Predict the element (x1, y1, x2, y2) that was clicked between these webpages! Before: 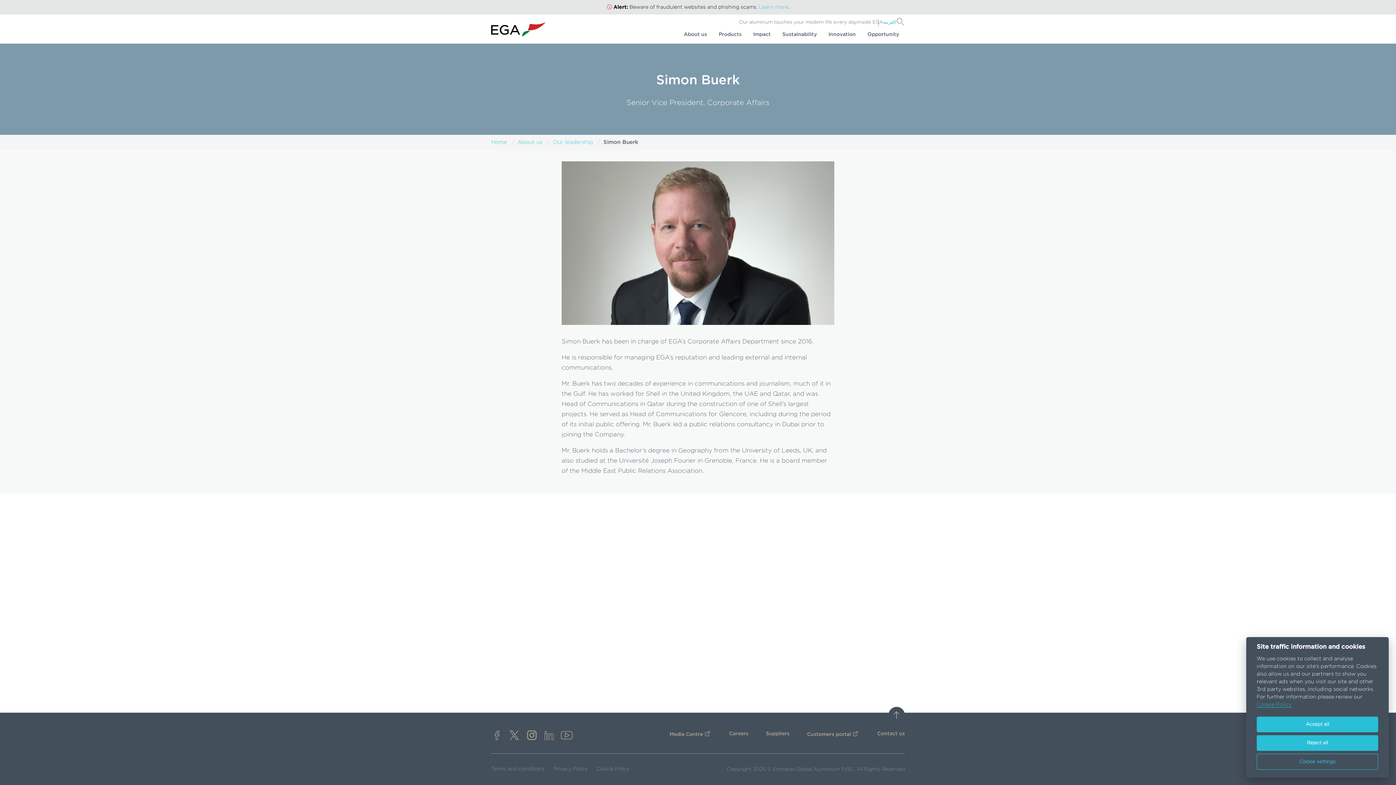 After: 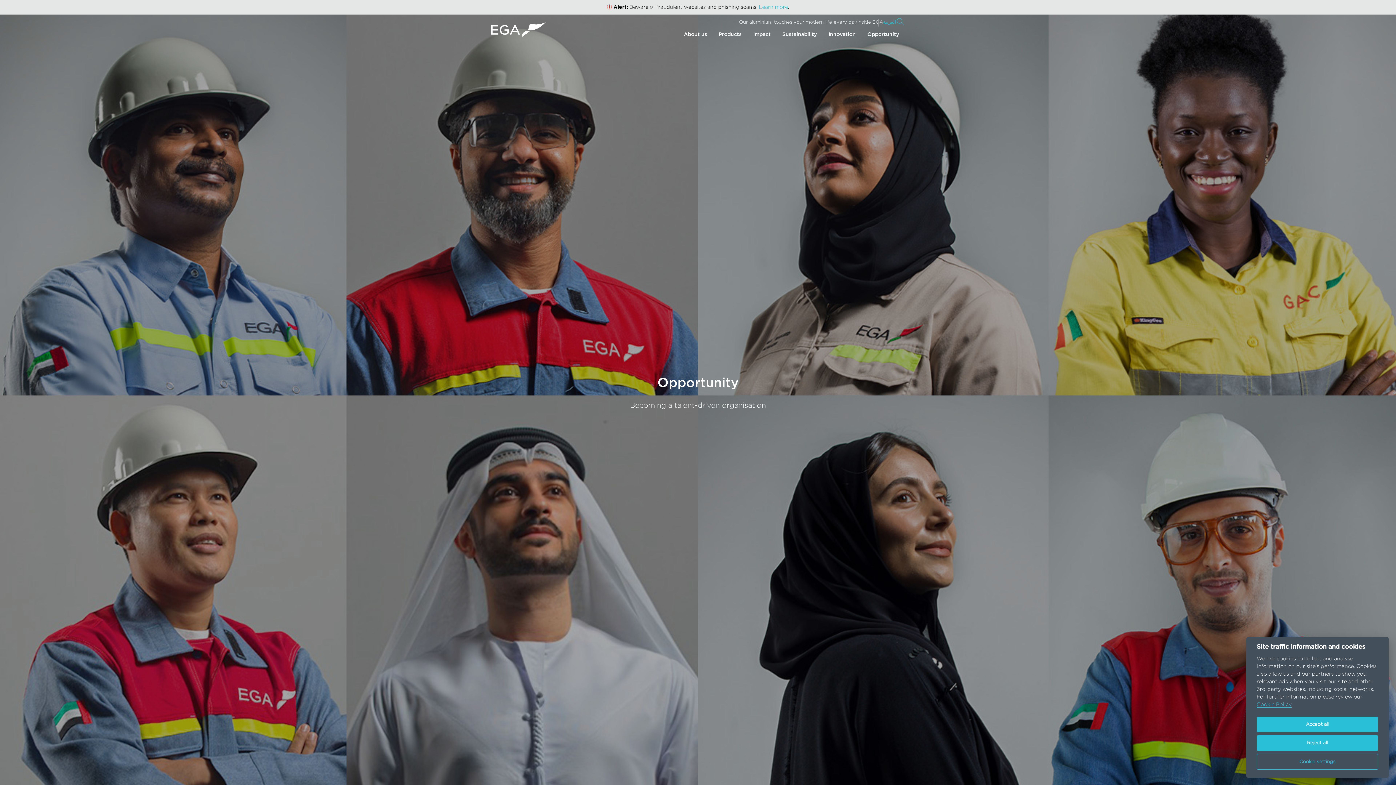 Action: bbox: (861, 26, 905, 43) label: Opportunity